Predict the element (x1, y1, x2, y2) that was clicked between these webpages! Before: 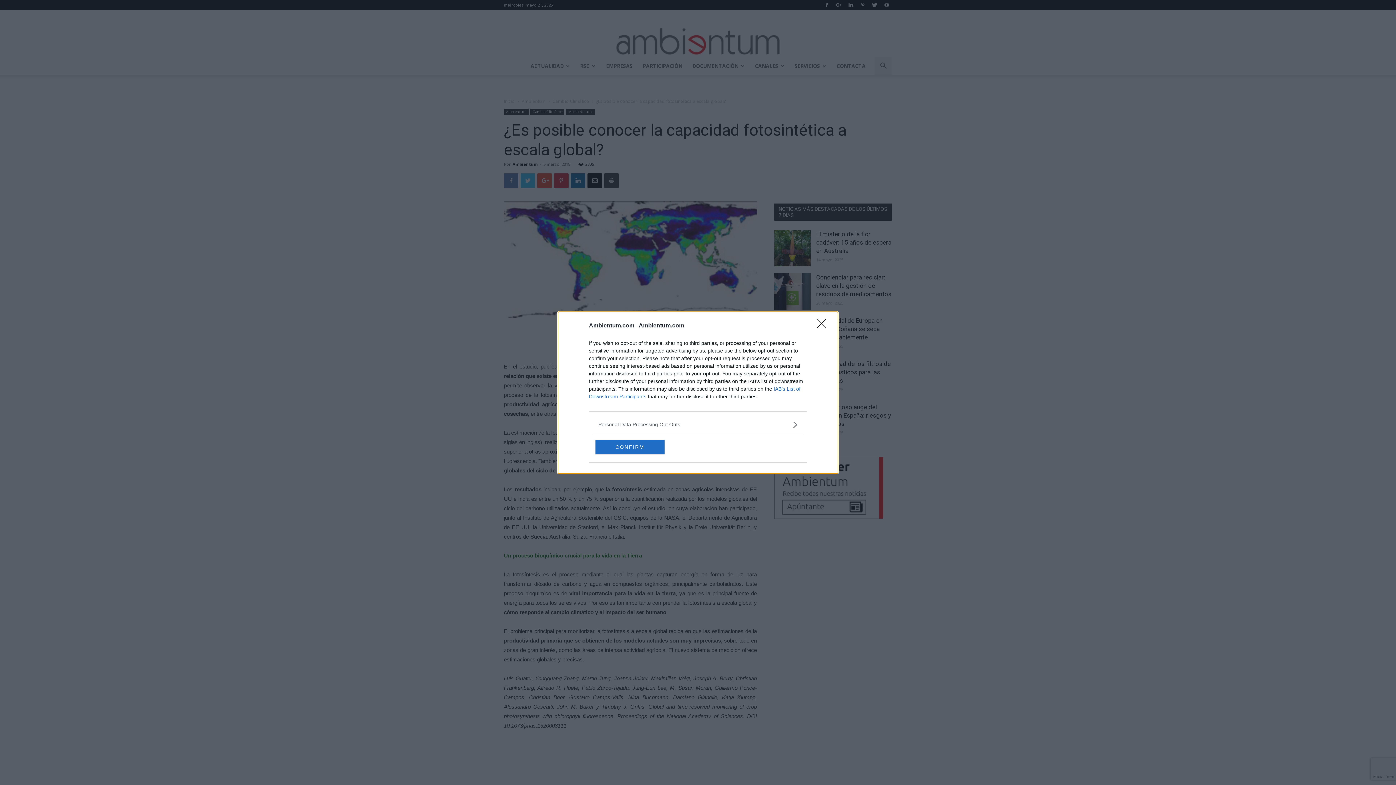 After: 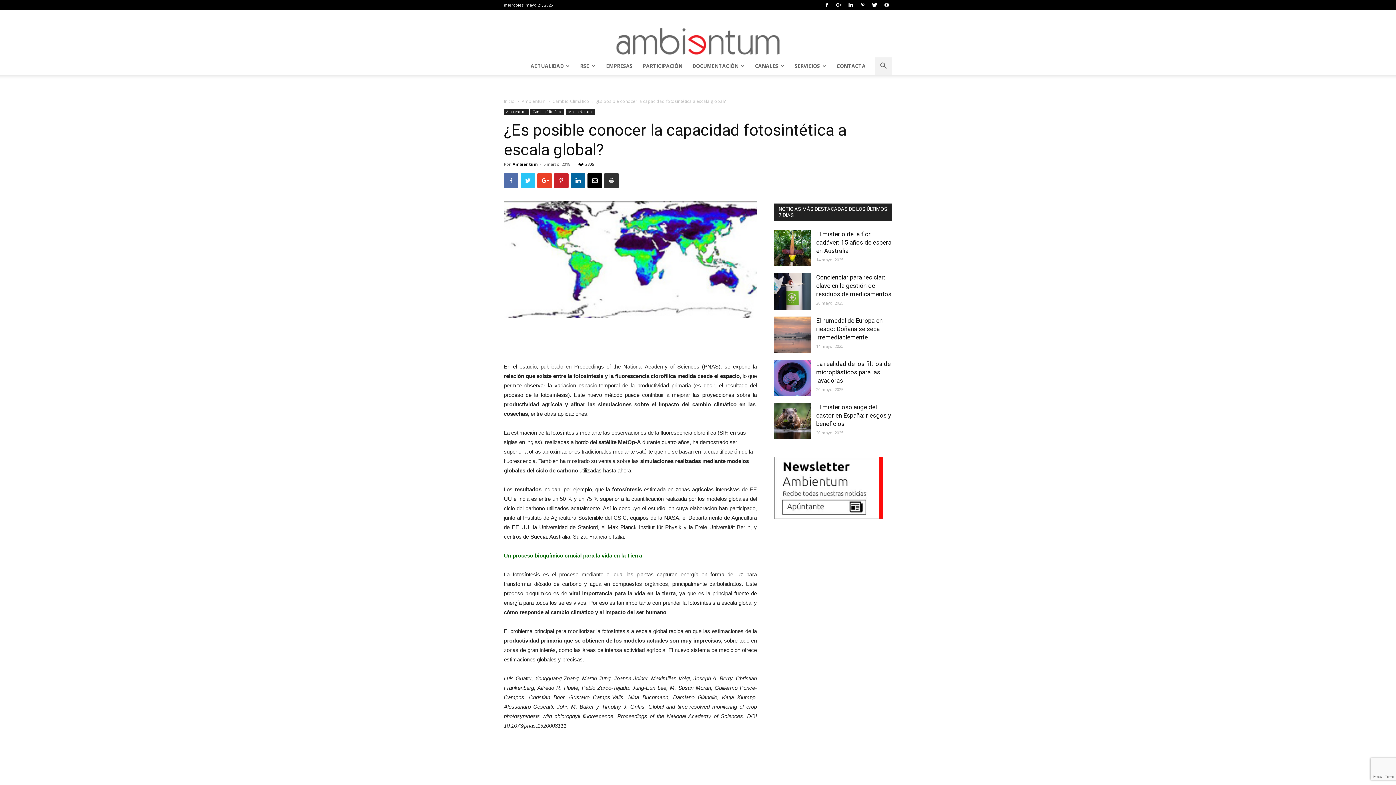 Action: label: CONFIRM bbox: (595, 439, 664, 454)